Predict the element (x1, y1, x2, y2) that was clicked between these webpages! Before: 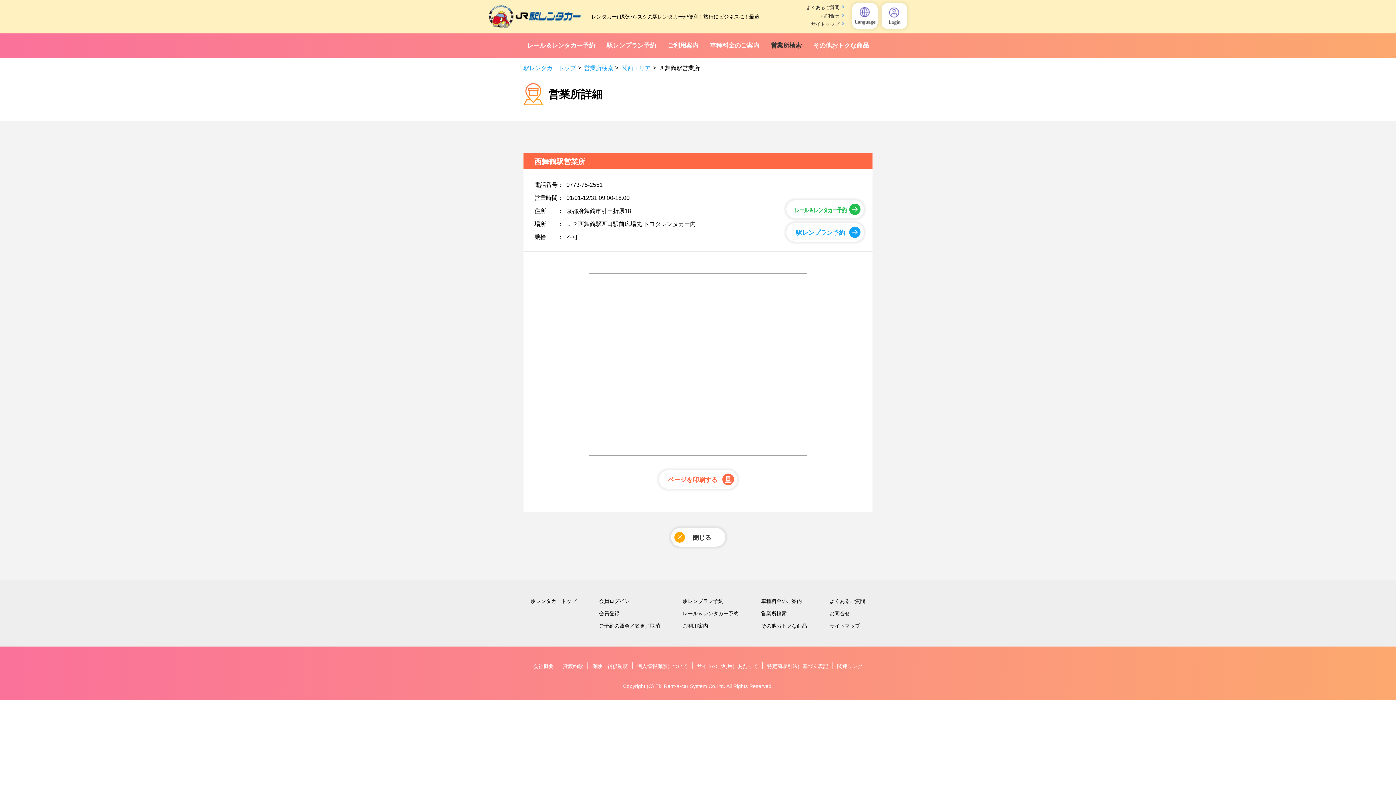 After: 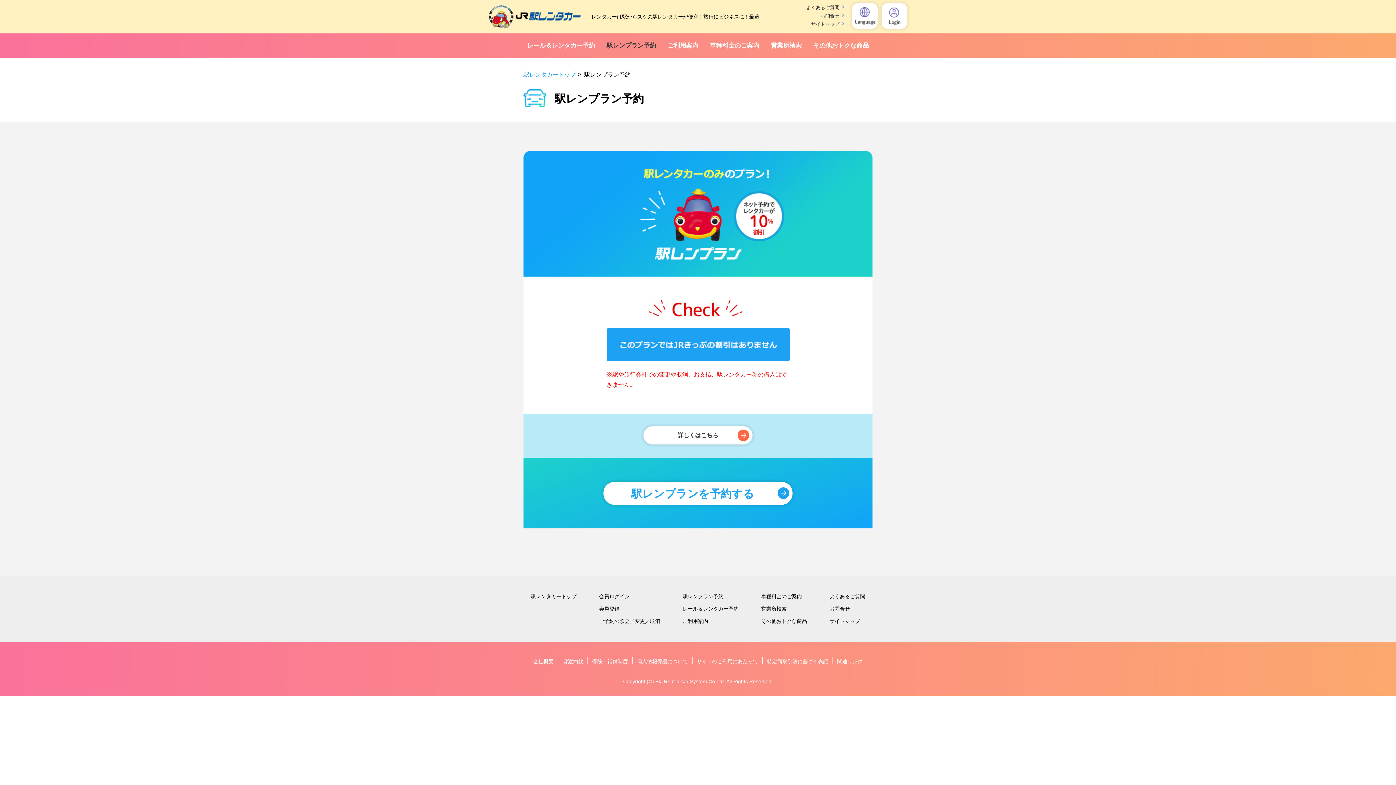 Action: bbox: (786, 223, 864, 241) label: 駅レンプラン予約